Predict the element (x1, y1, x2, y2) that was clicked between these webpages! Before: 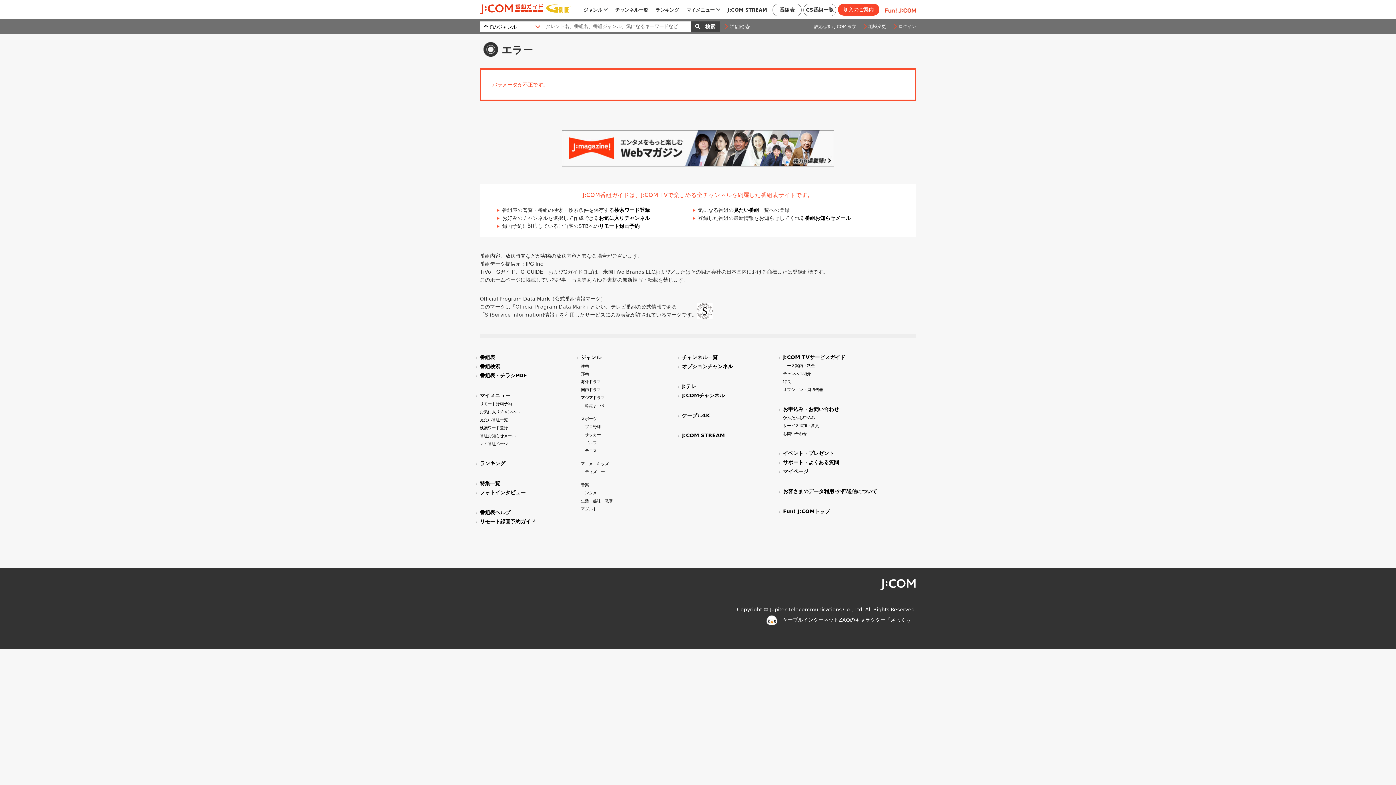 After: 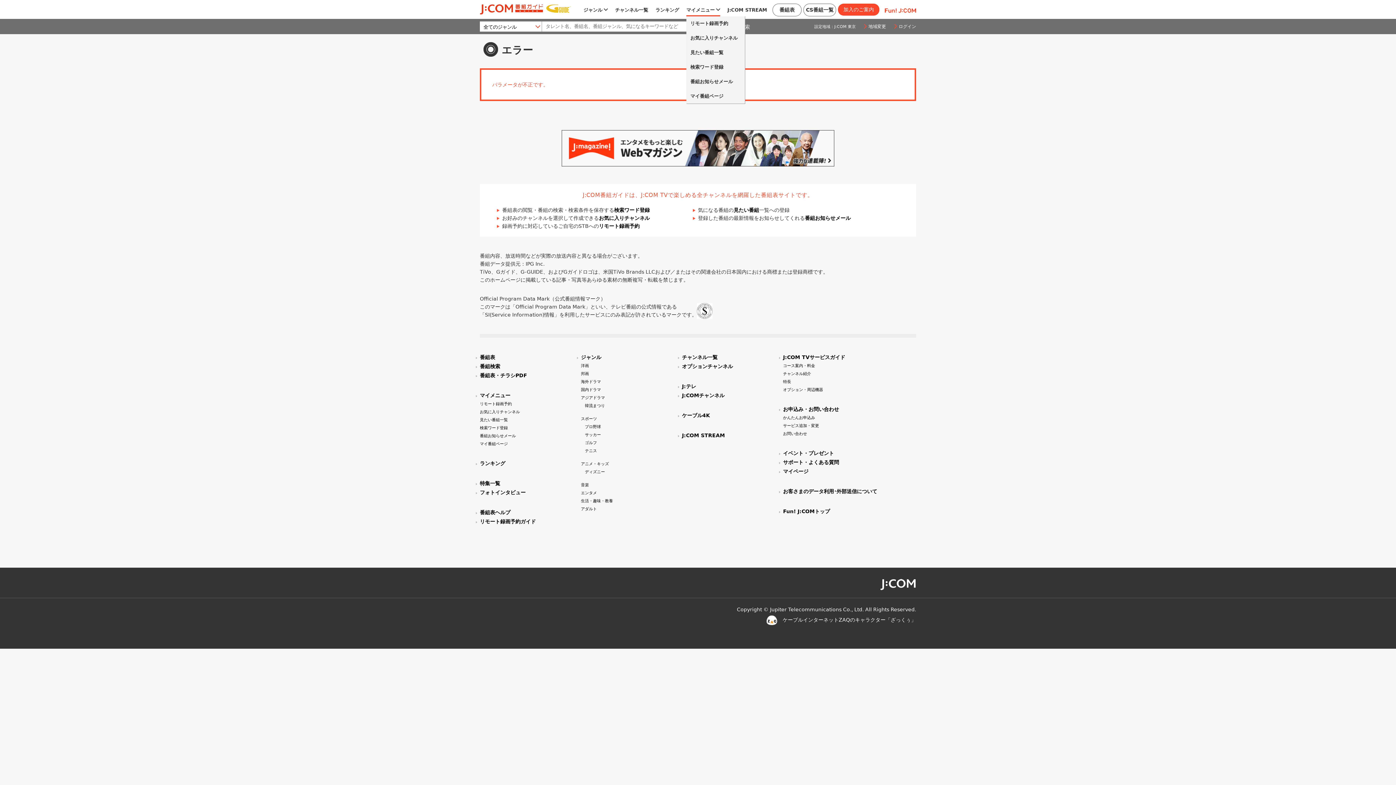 Action: bbox: (686, 5, 714, 15) label: マイメニュー